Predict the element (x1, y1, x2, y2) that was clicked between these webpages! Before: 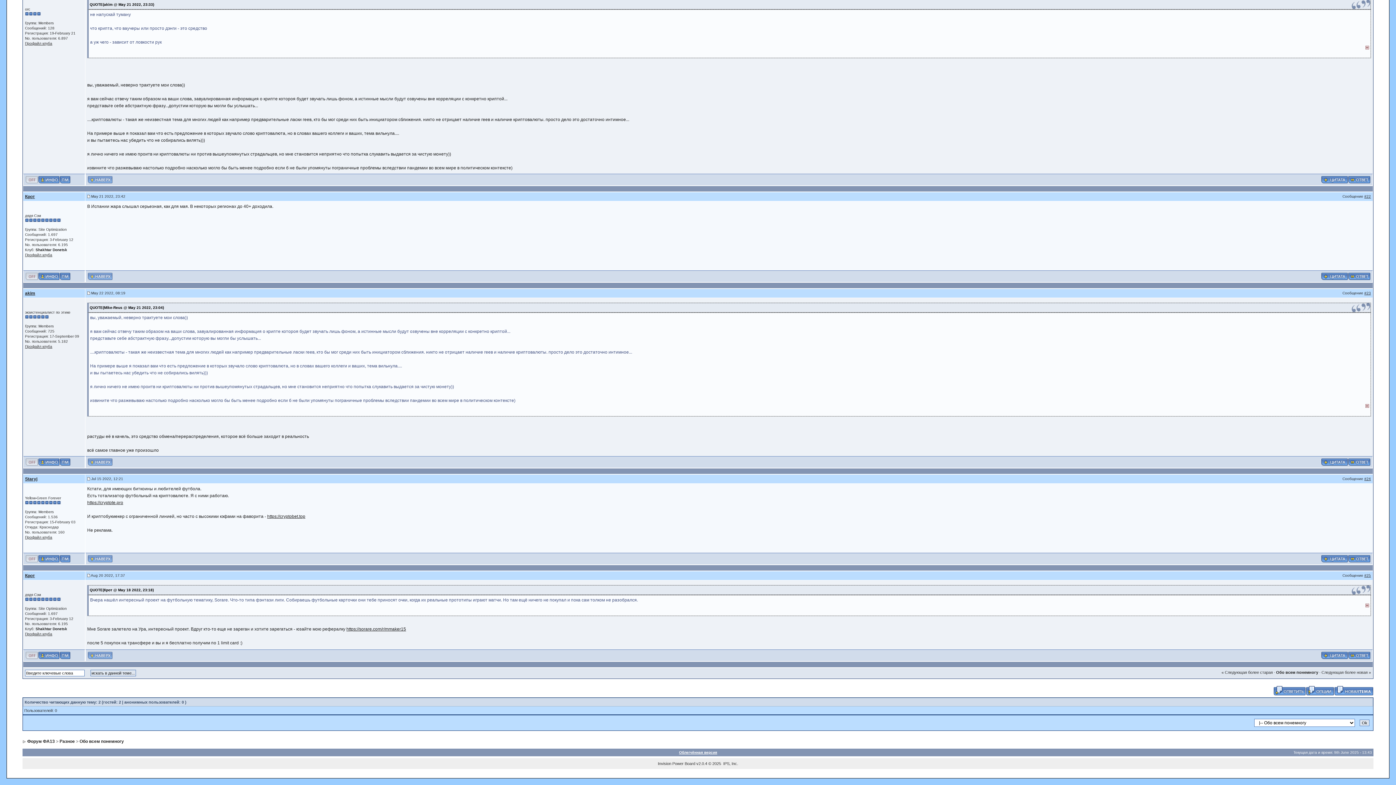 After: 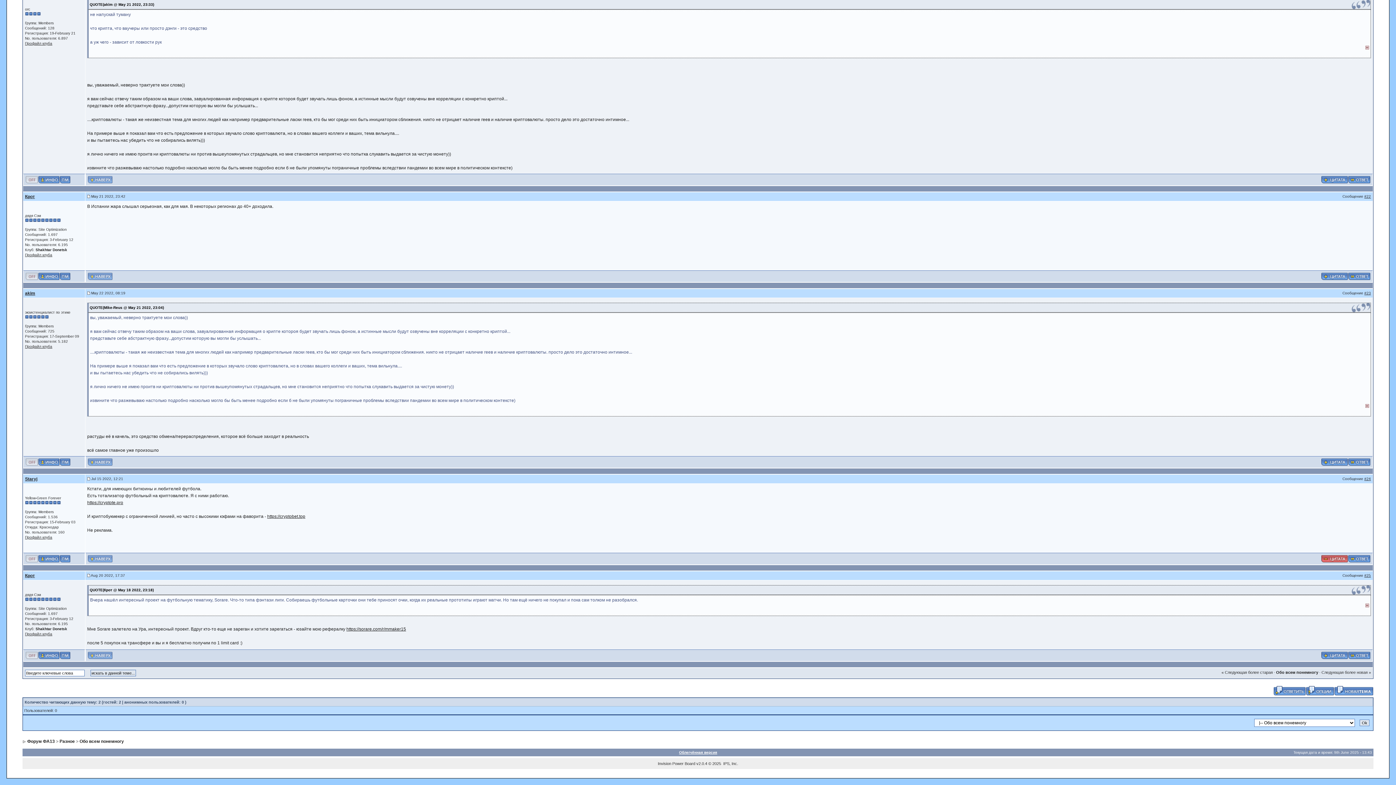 Action: bbox: (1321, 556, 1348, 560)